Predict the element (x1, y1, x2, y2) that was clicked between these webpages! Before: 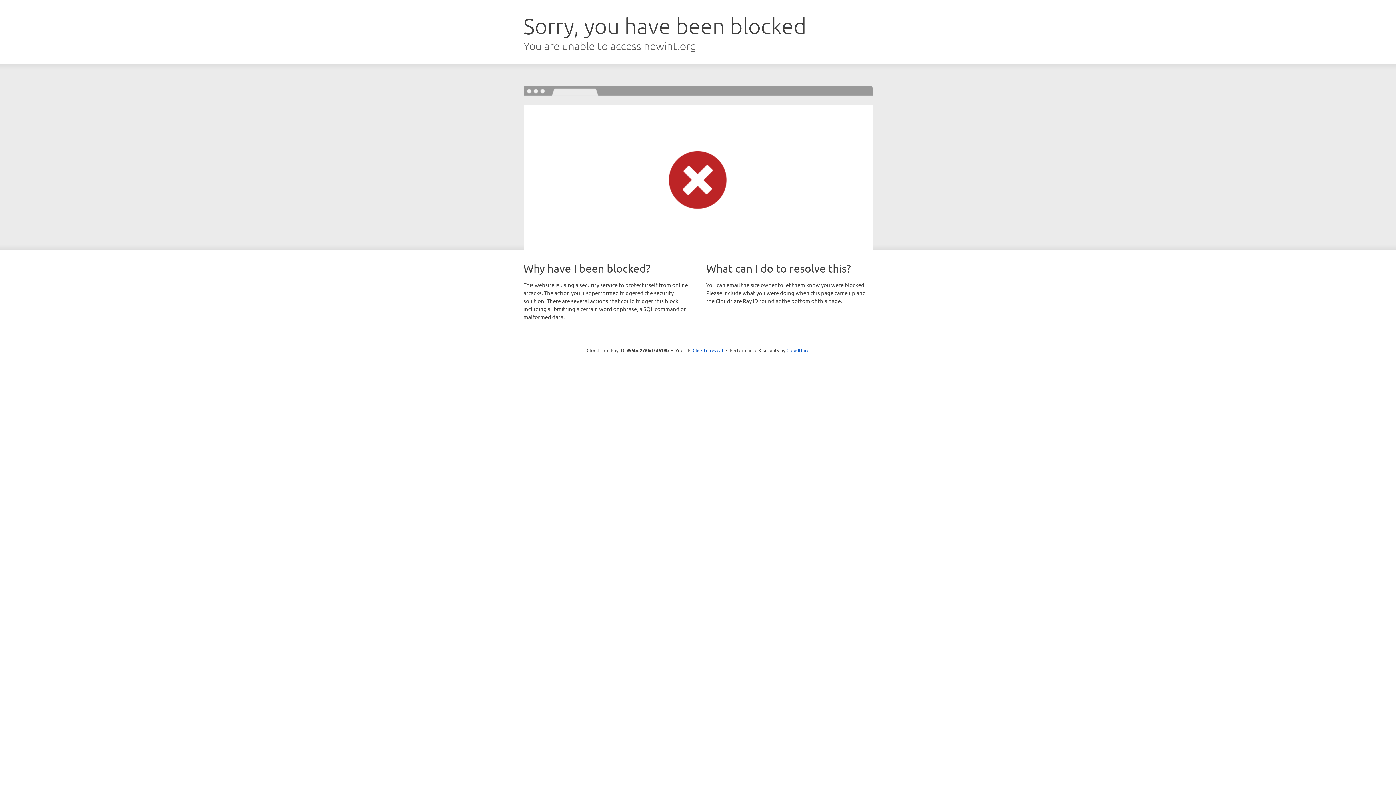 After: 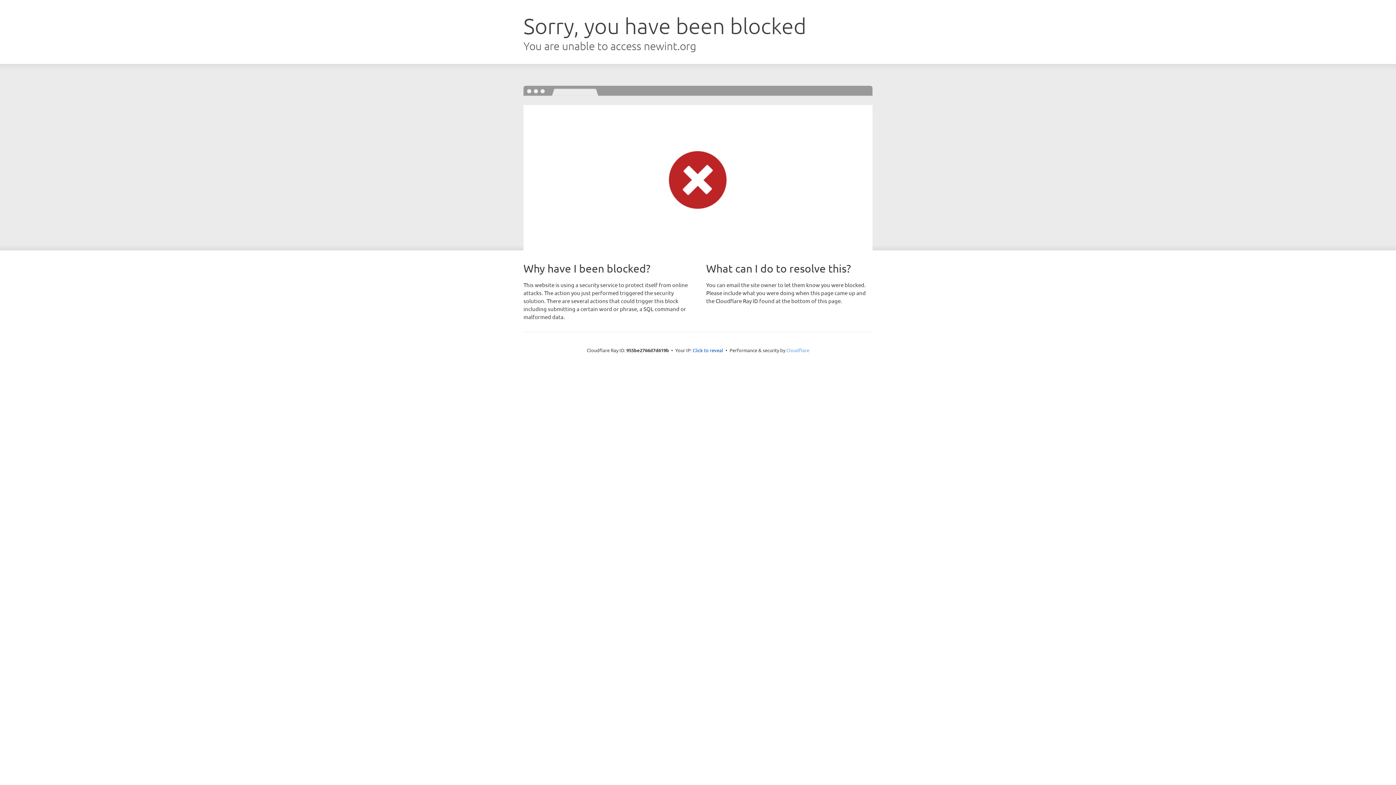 Action: bbox: (786, 347, 809, 353) label: Cloudflare